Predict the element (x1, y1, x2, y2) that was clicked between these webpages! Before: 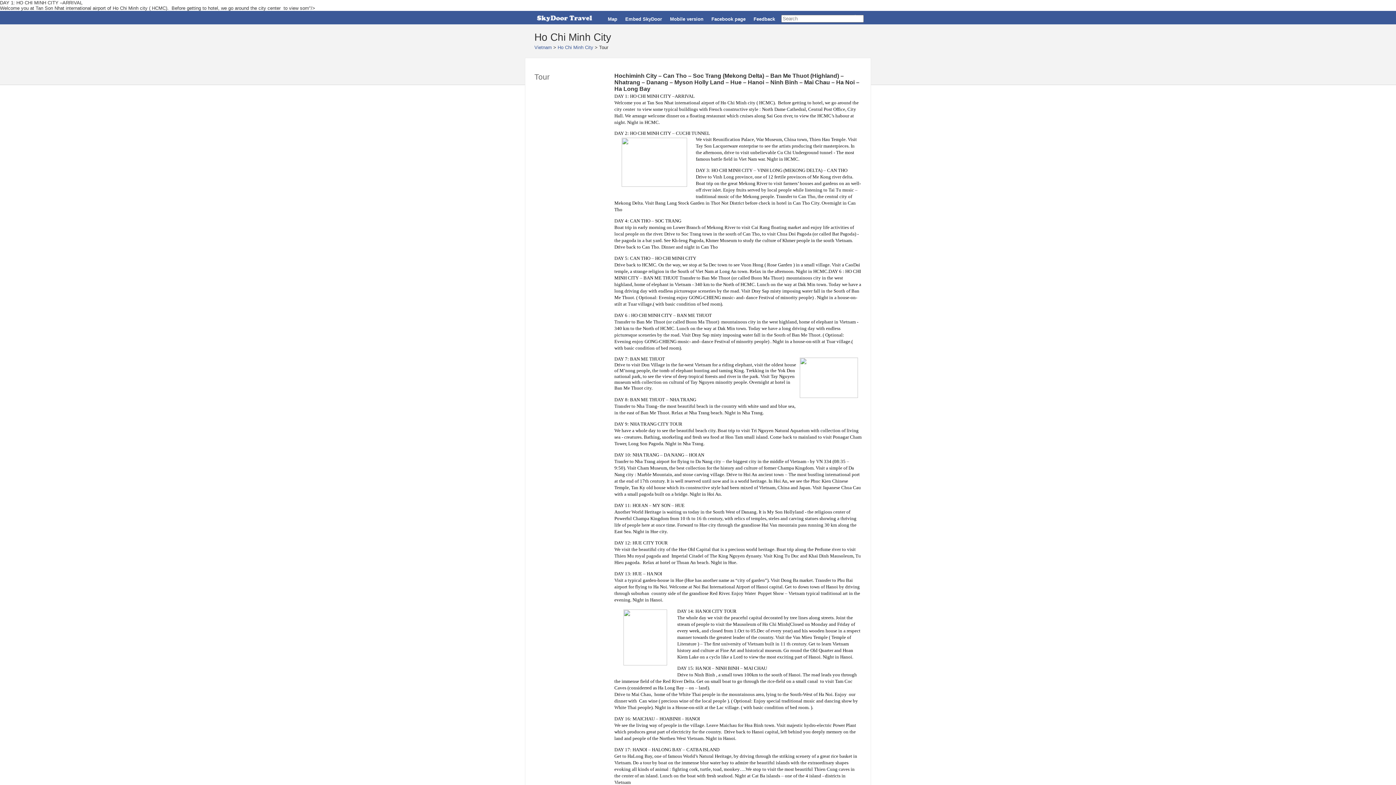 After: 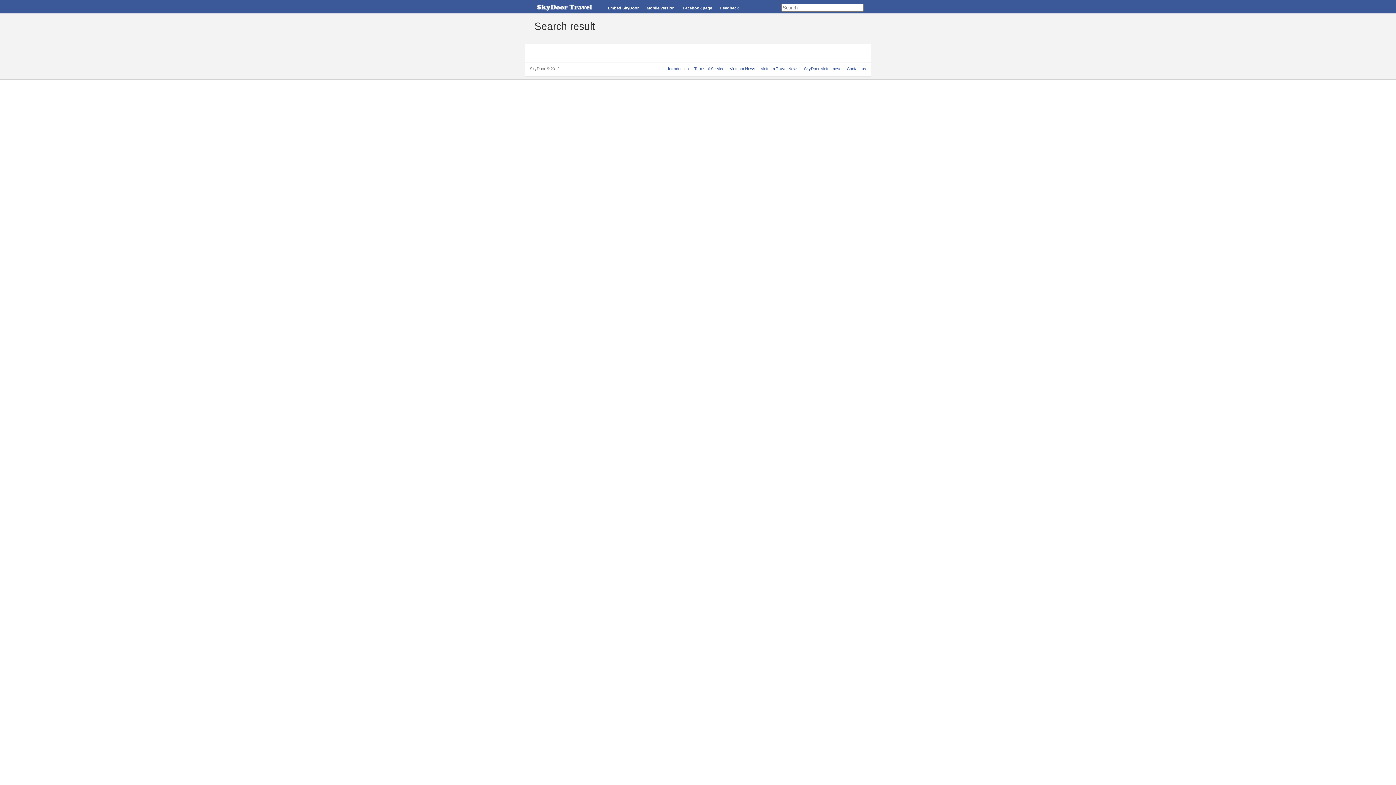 Action: bbox: (855, 14, 860, 15)